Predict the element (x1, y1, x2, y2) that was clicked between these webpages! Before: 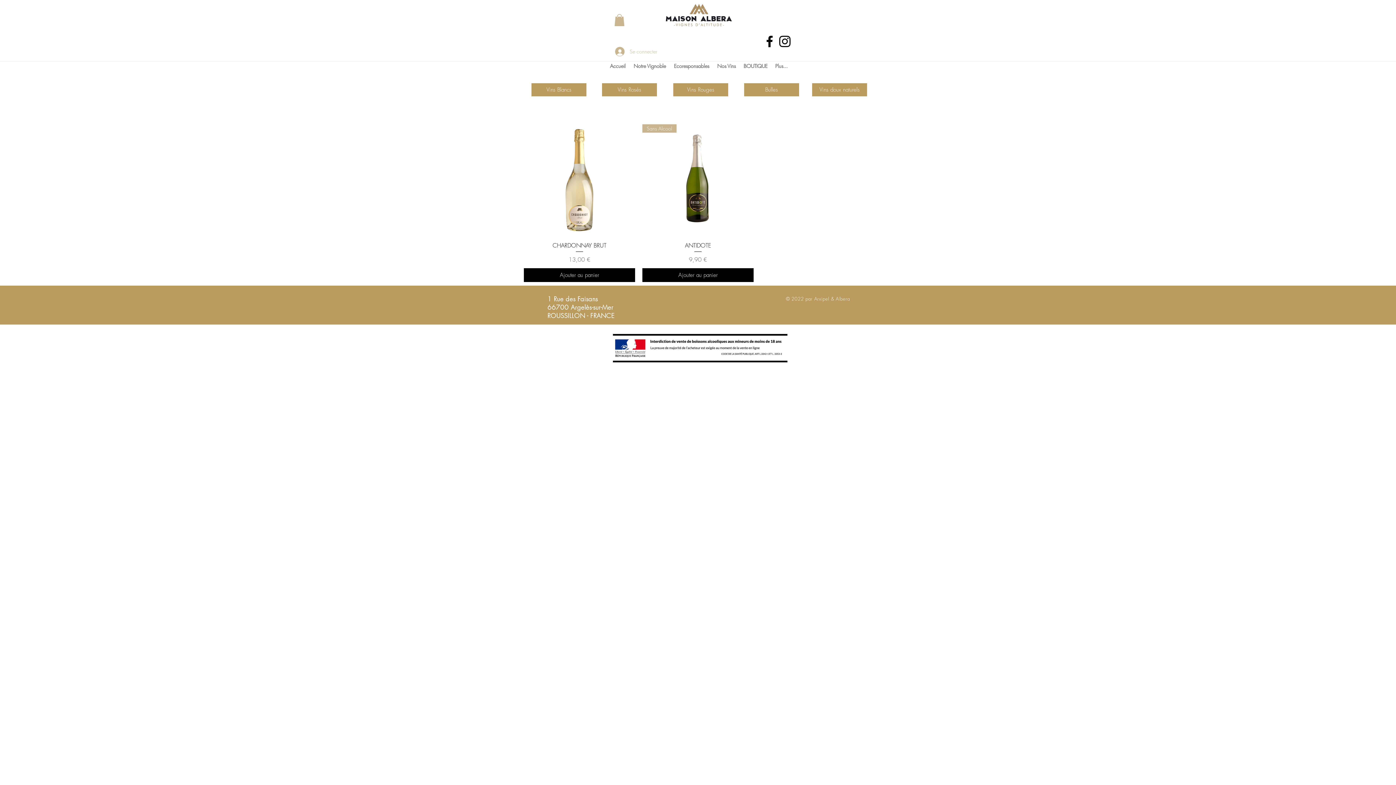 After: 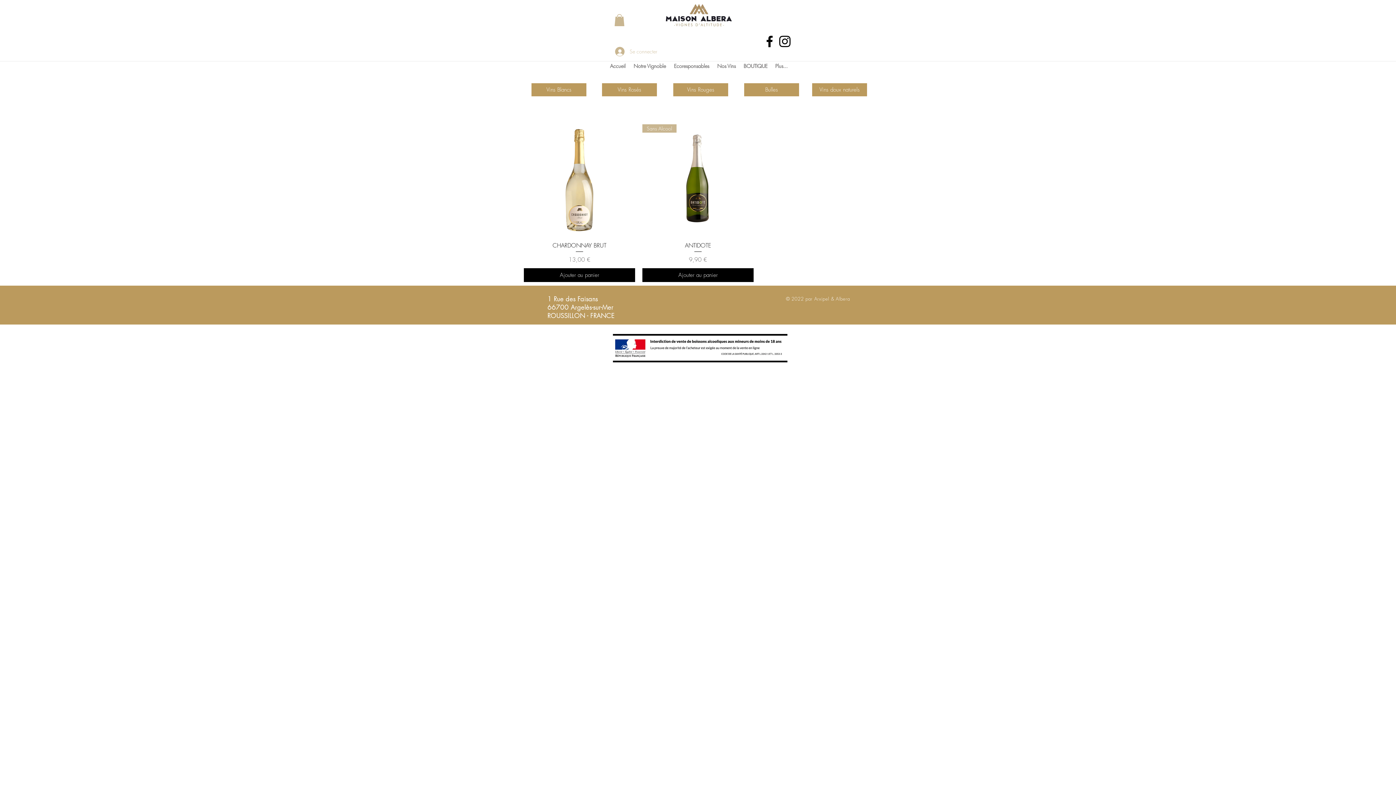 Action: bbox: (762, 33, 777, 49) label: Facebook